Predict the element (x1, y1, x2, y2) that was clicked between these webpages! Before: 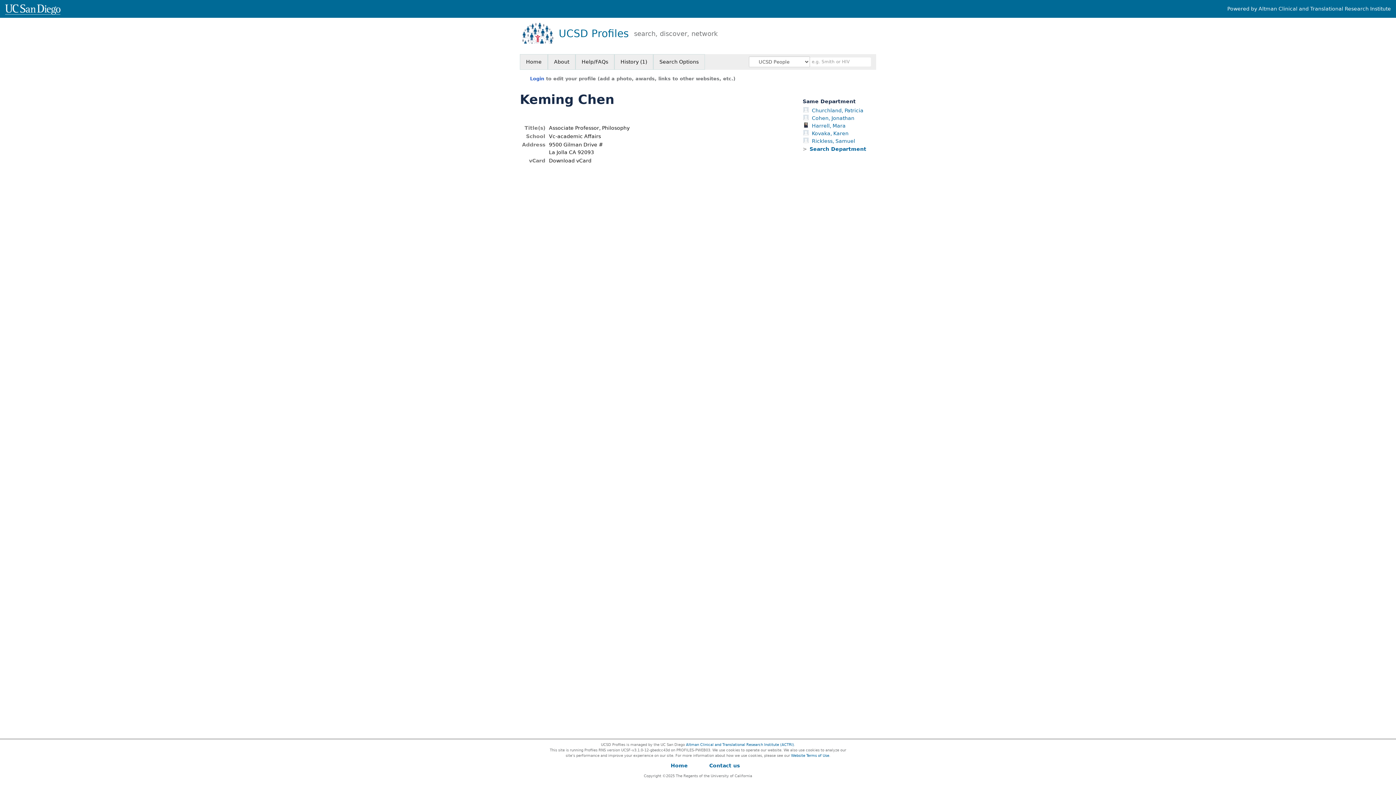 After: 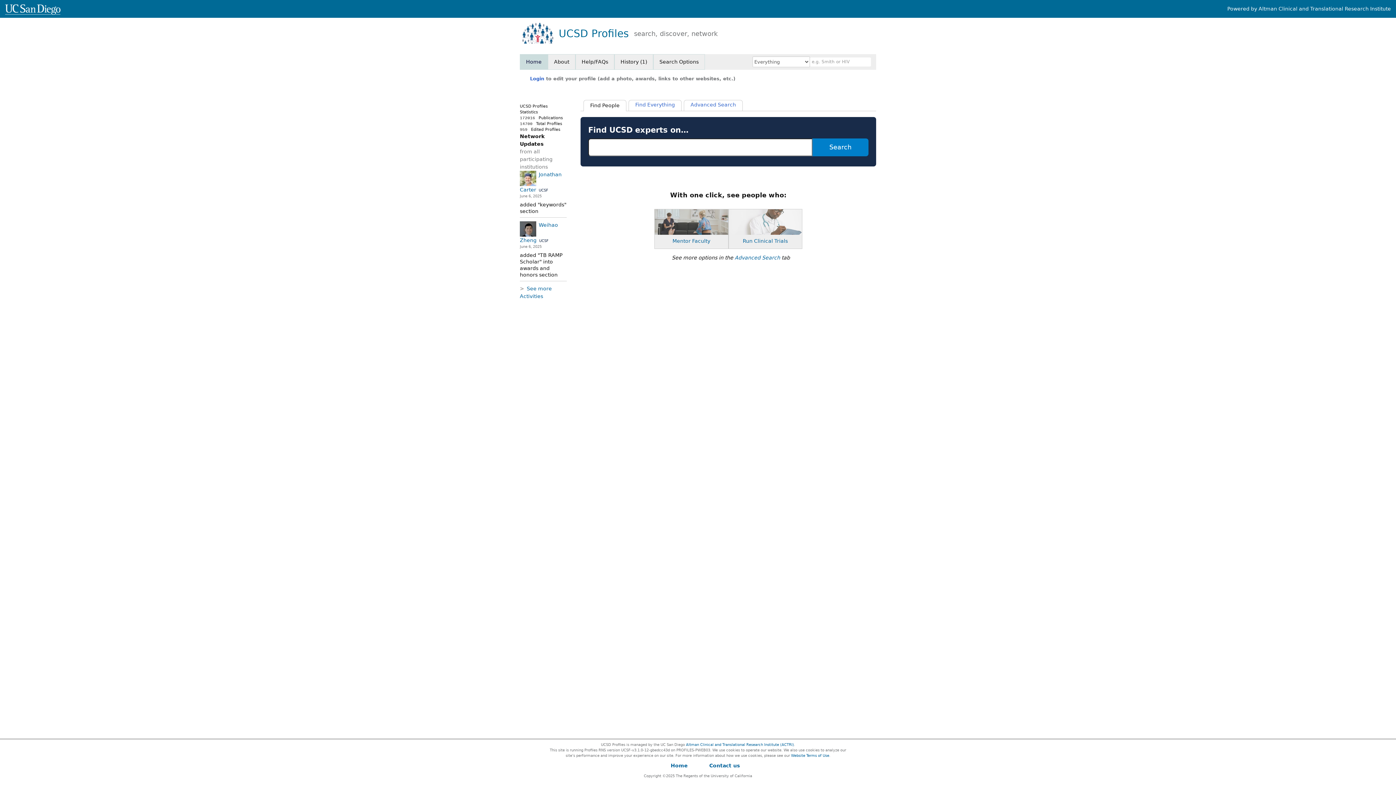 Action: label: UCSD Profiles
search, discover, network bbox: (558, 28, 717, 39)